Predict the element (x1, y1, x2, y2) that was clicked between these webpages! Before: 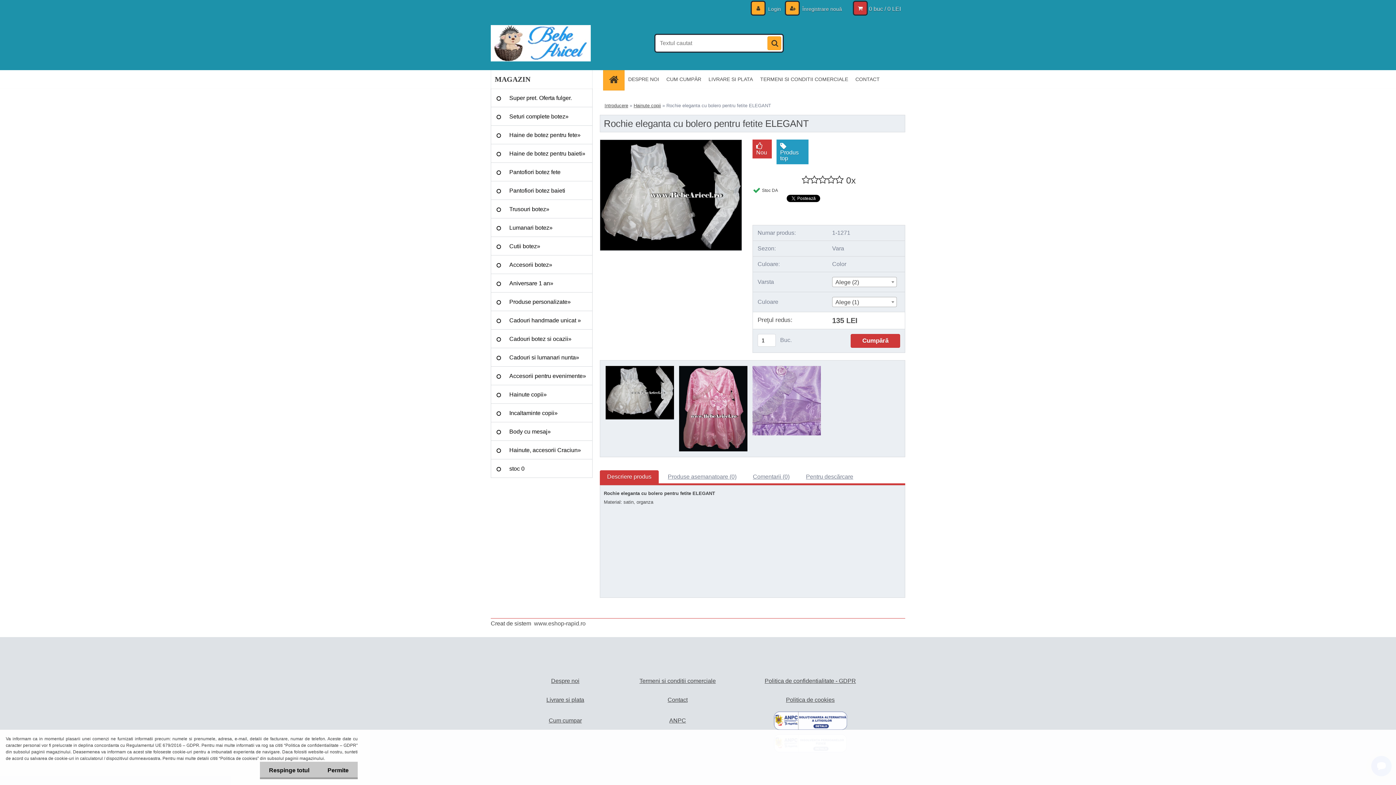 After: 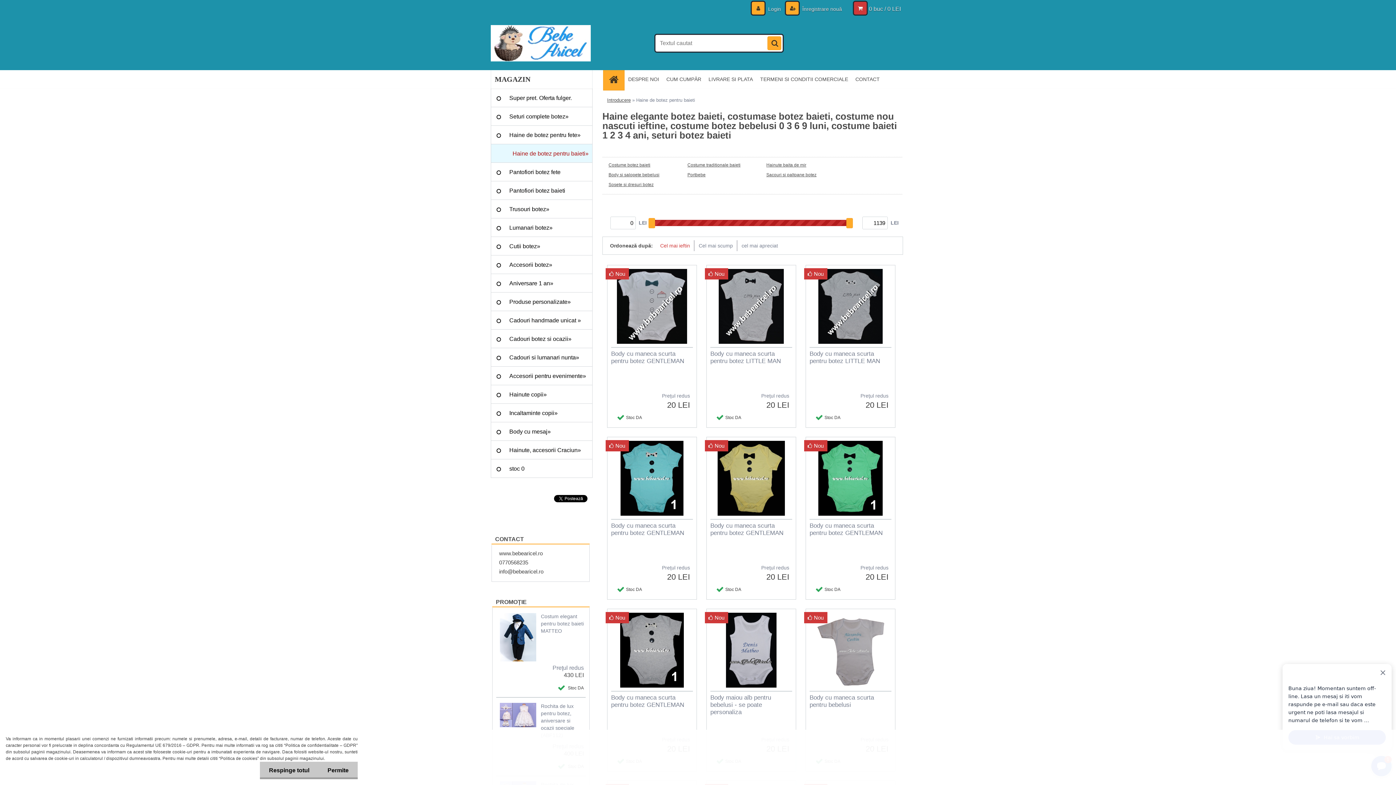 Action: bbox: (490, 144, 592, 162) label: Haine de botez pentru baieti»